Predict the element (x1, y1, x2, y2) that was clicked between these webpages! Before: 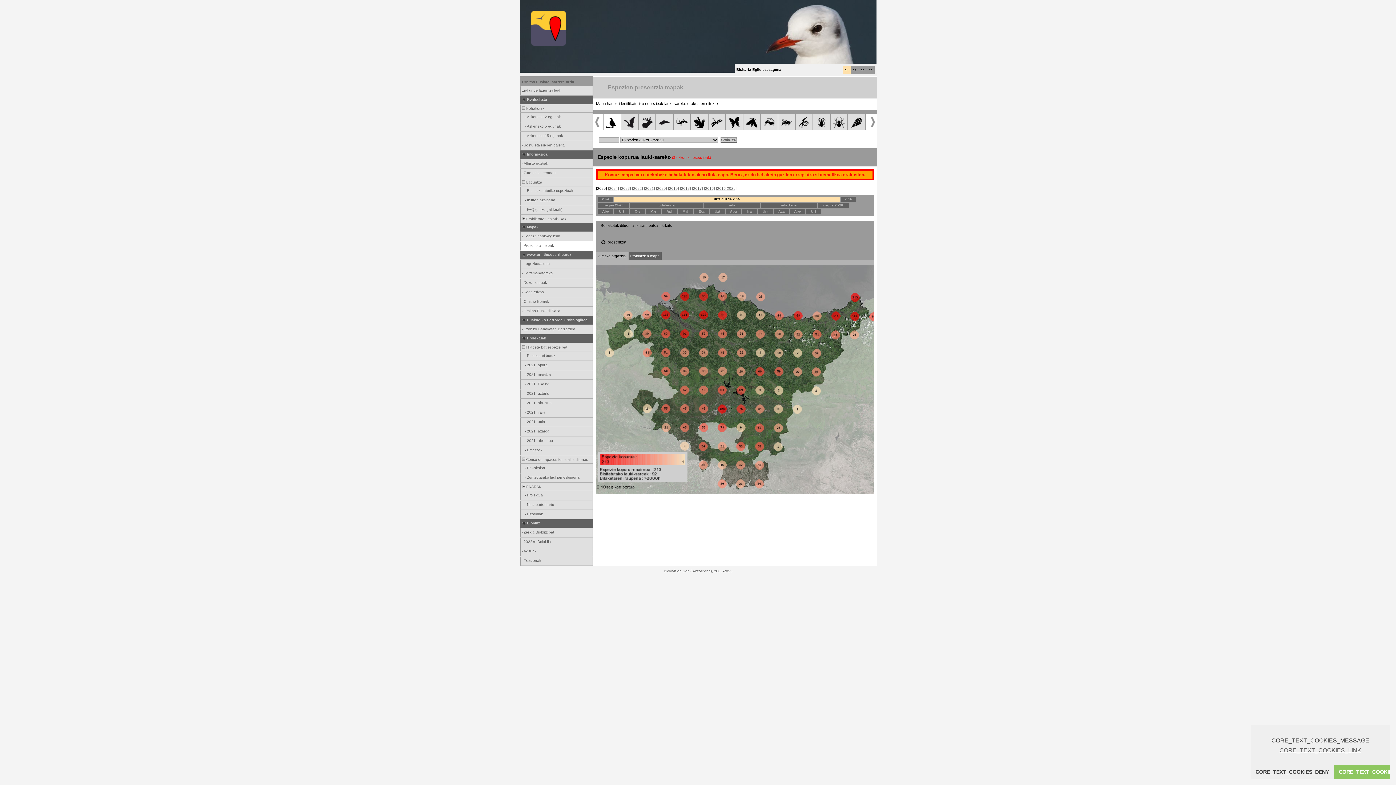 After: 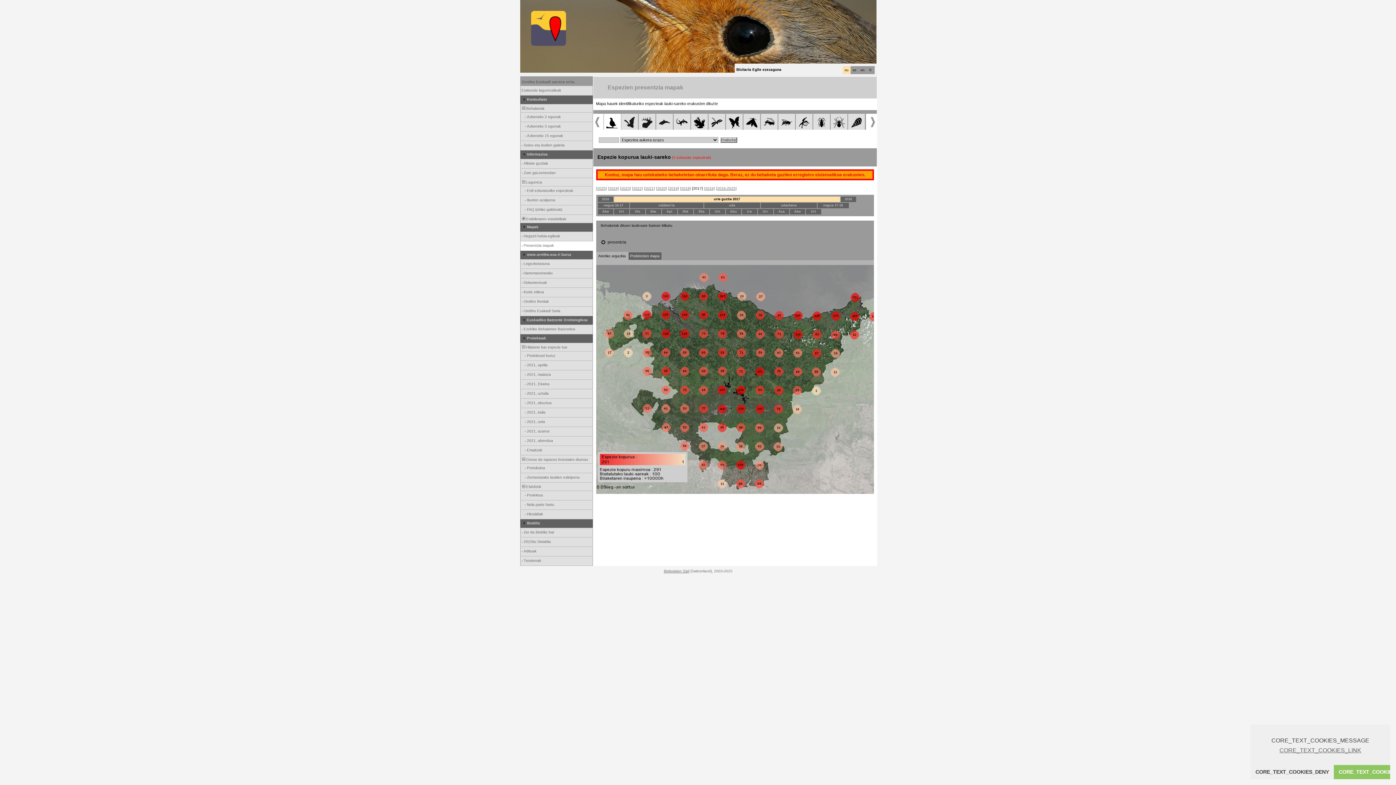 Action: label: [2017] bbox: (692, 186, 703, 190)